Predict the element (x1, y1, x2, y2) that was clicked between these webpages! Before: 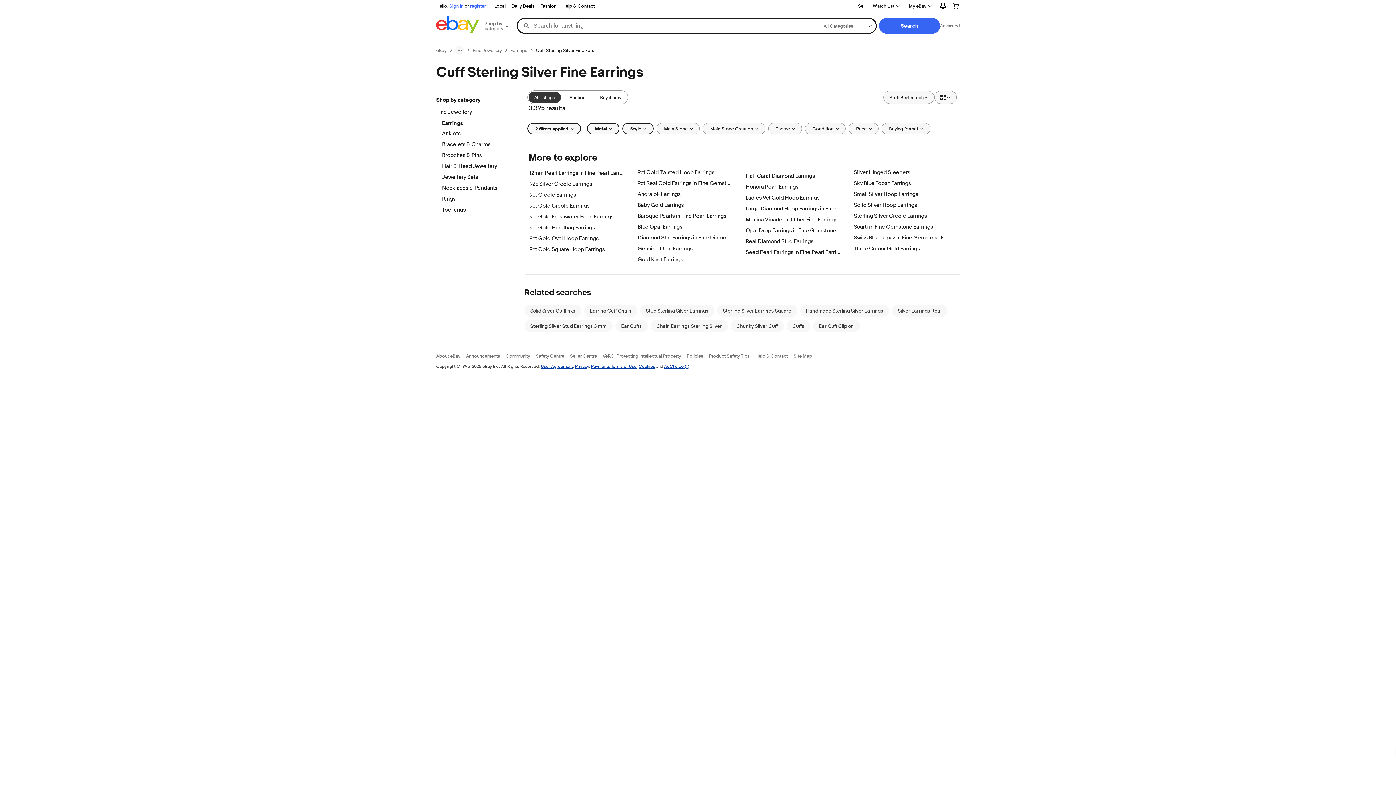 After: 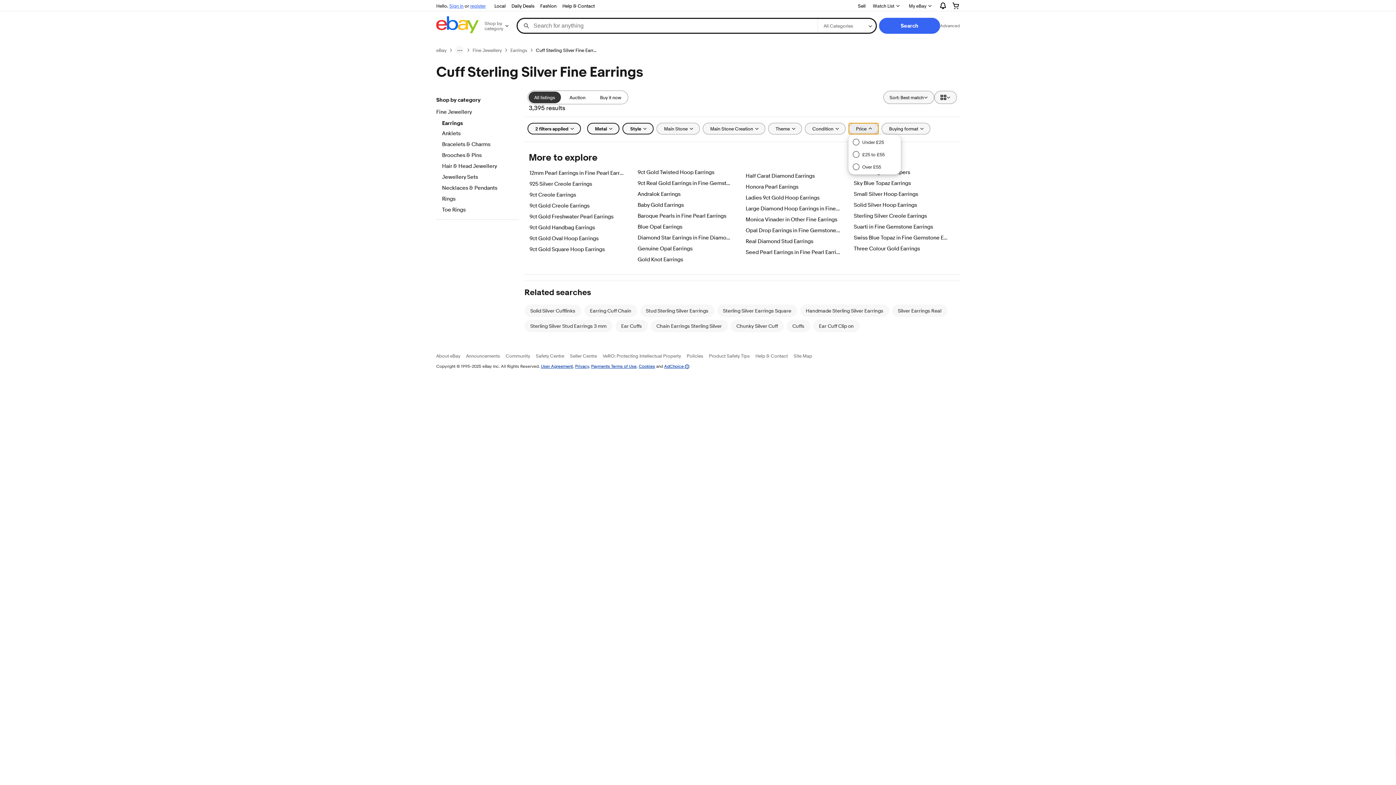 Action: label: Price bbox: (848, 122, 878, 134)